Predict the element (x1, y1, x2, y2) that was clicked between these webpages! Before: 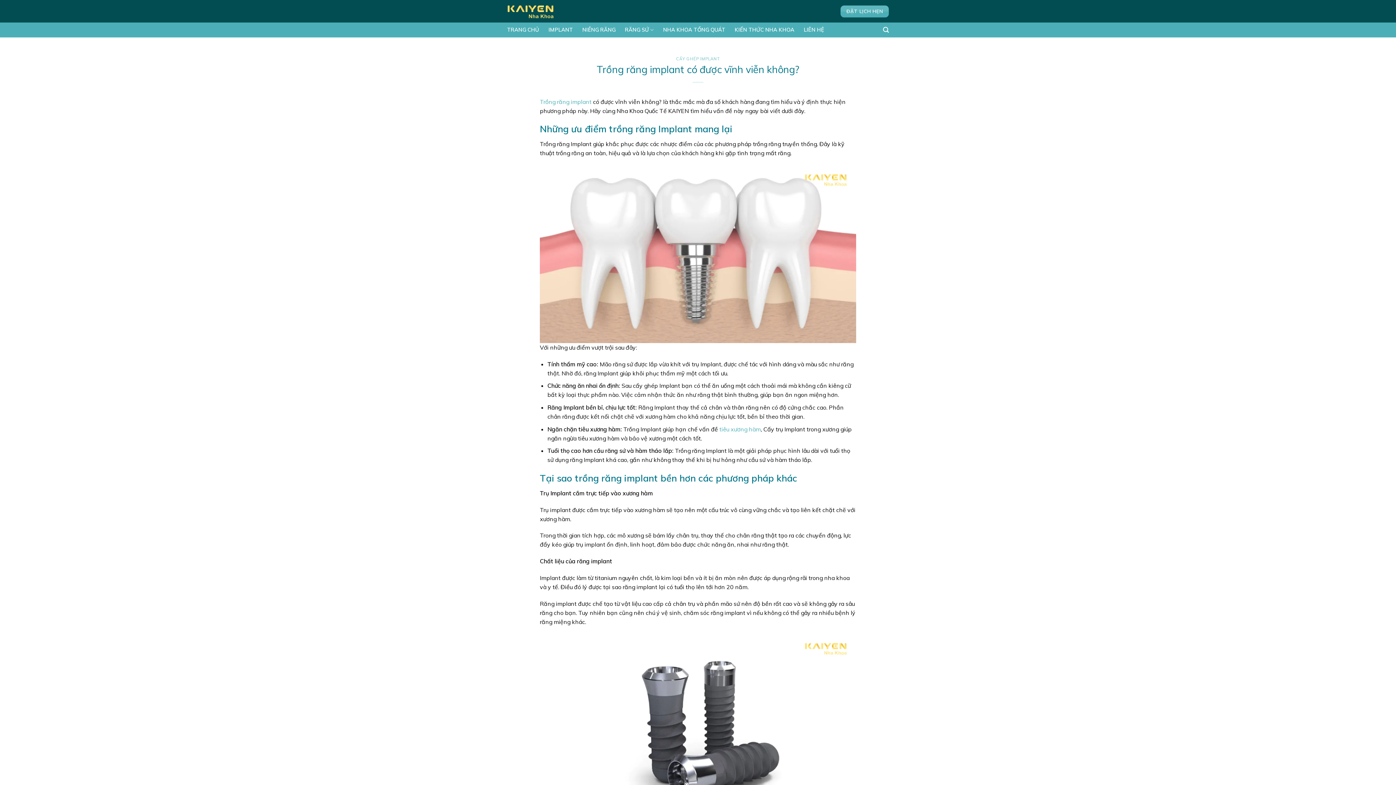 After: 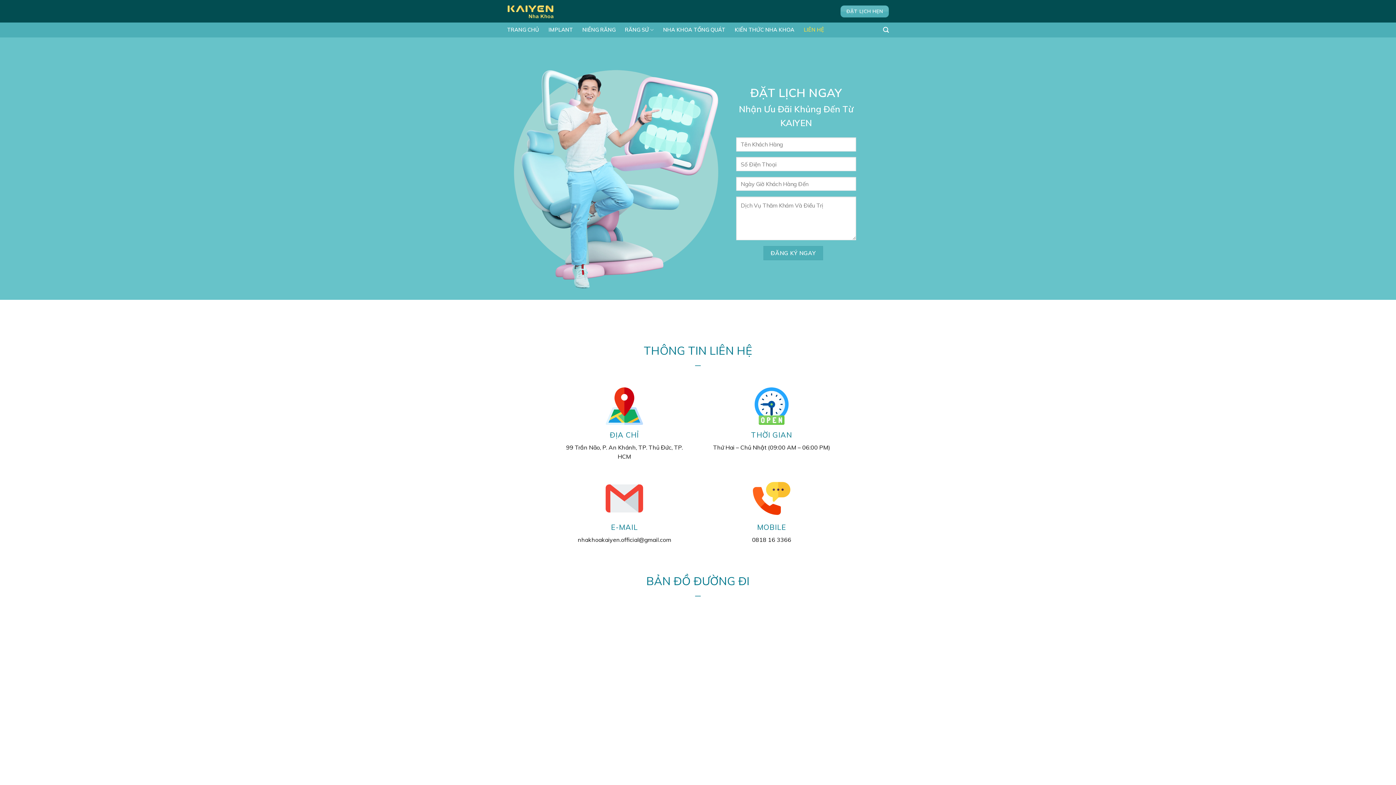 Action: label: ĐẶT LỊCH HẸN bbox: (840, 5, 889, 17)